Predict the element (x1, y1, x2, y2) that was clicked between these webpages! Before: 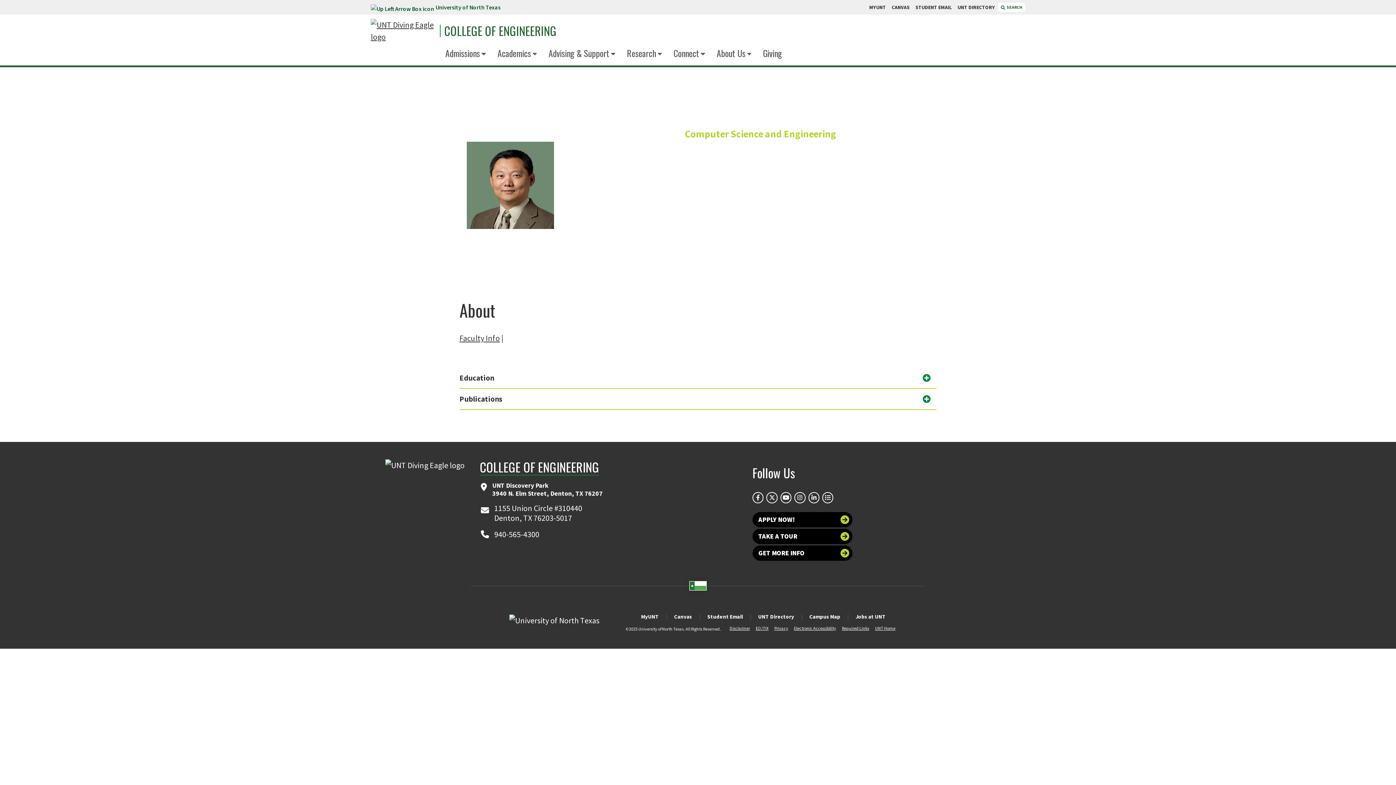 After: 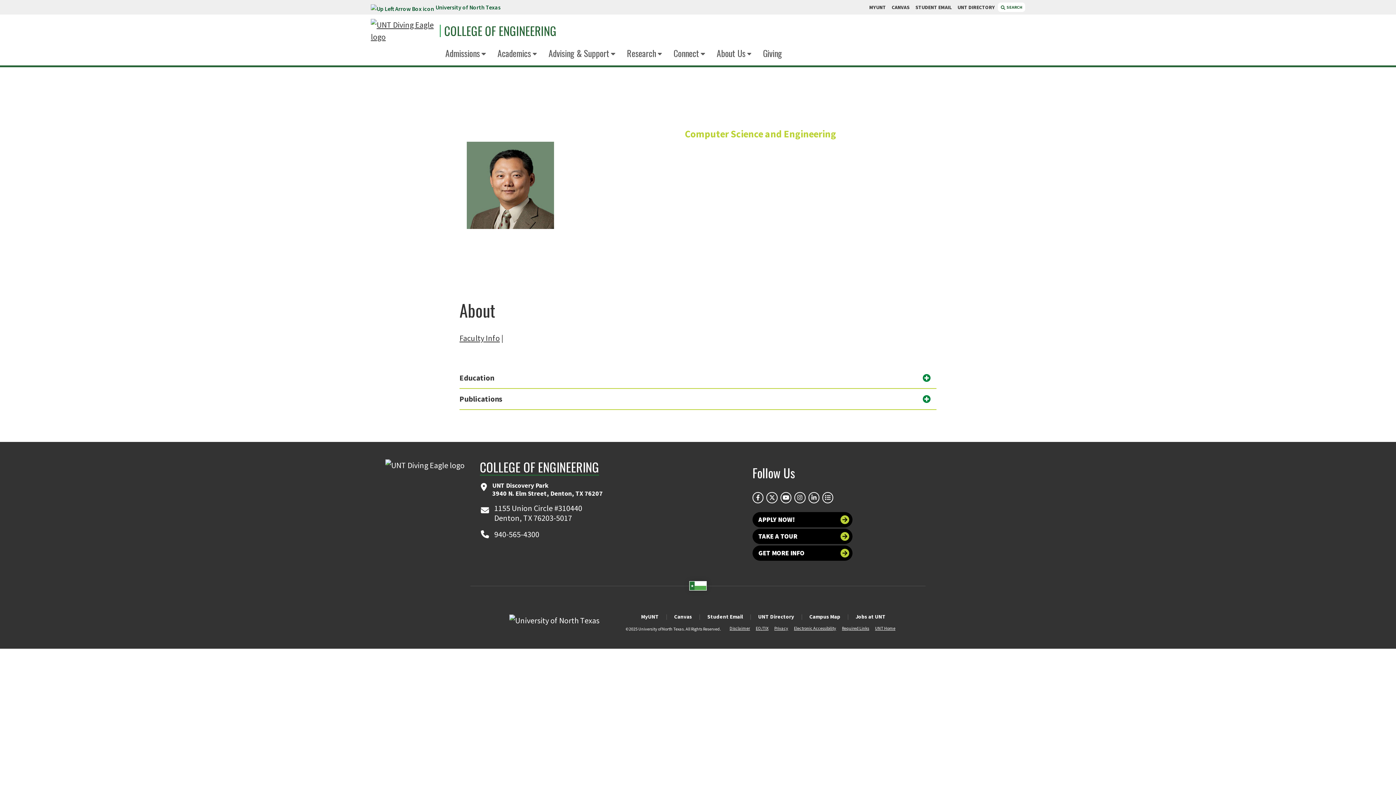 Action: bbox: (832, 208, 877, 218) label: 940-565-4256